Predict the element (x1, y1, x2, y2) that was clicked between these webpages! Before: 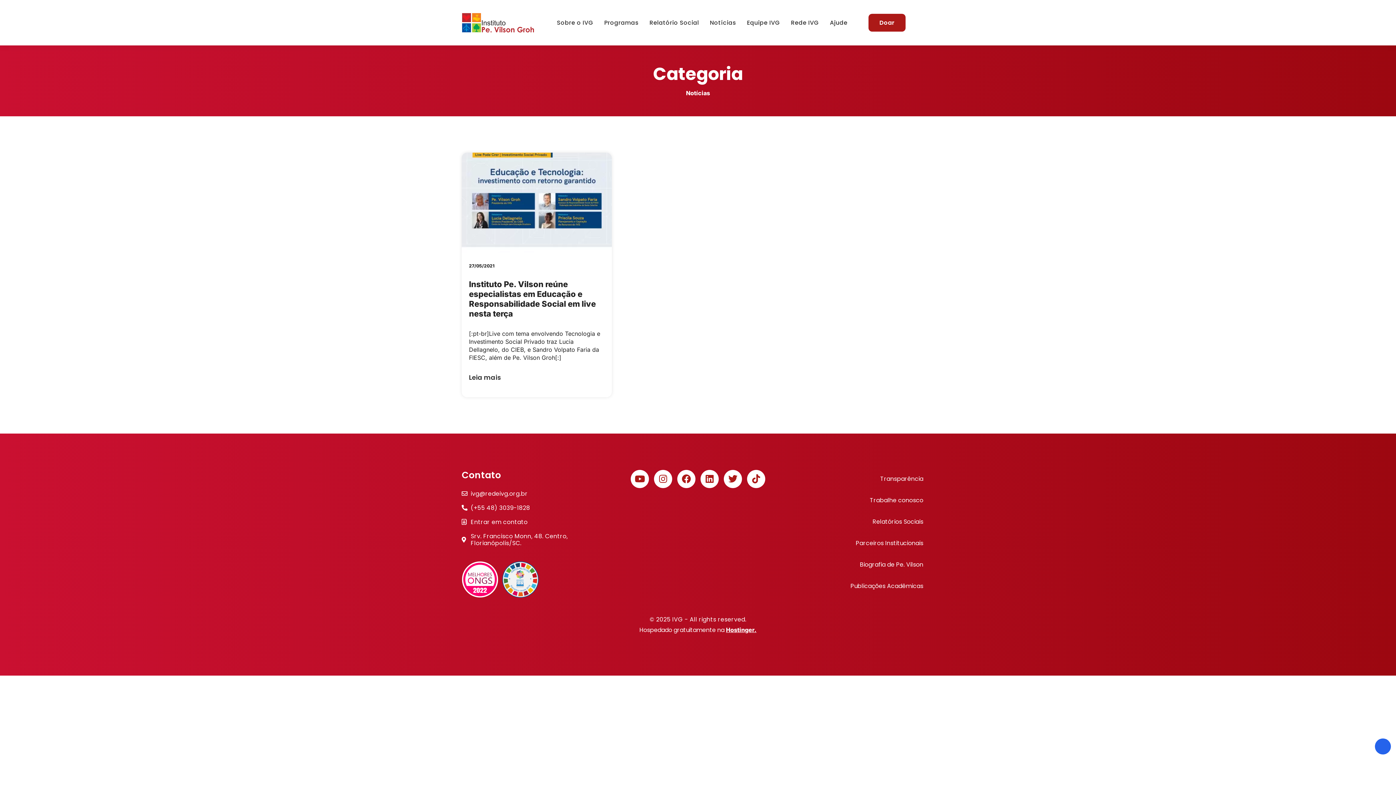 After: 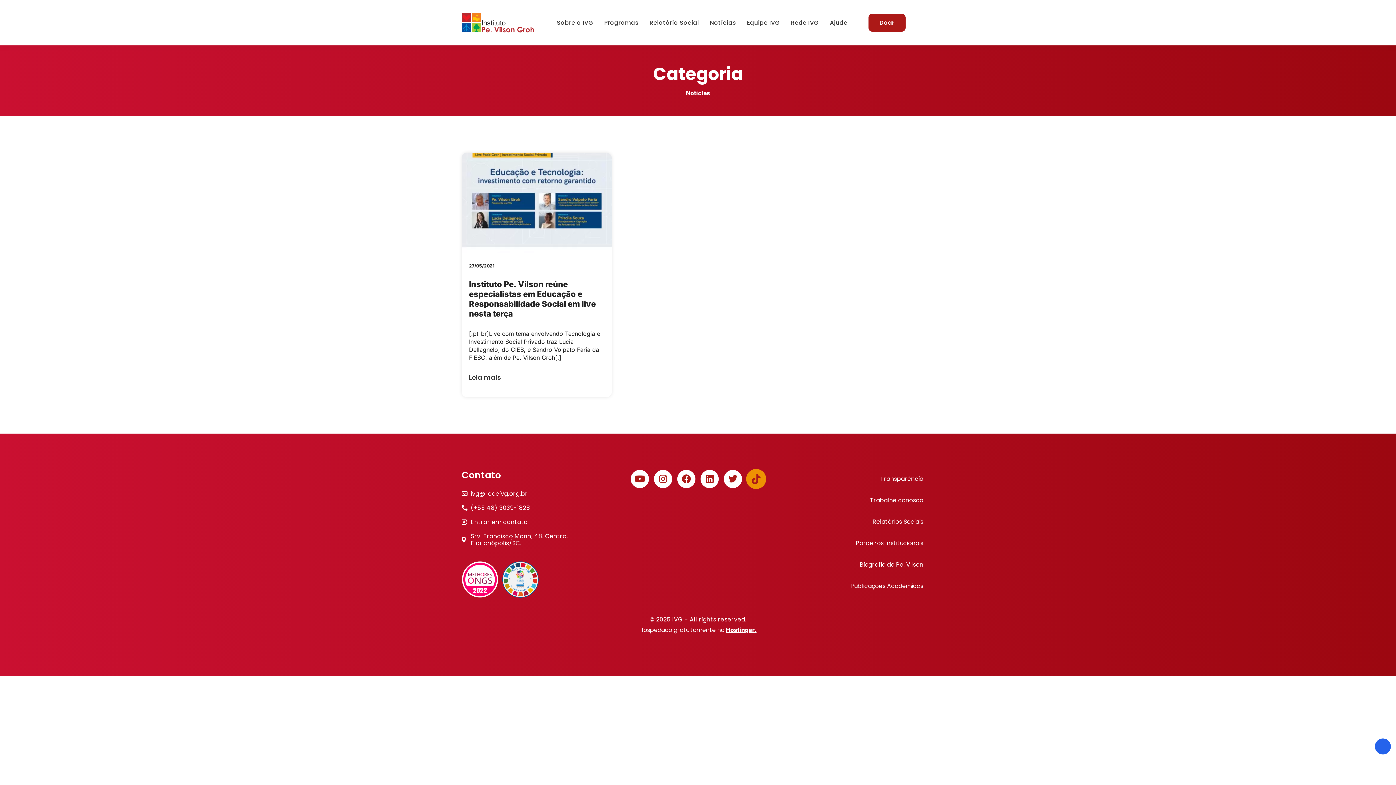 Action: label: Tiktok bbox: (747, 470, 765, 488)